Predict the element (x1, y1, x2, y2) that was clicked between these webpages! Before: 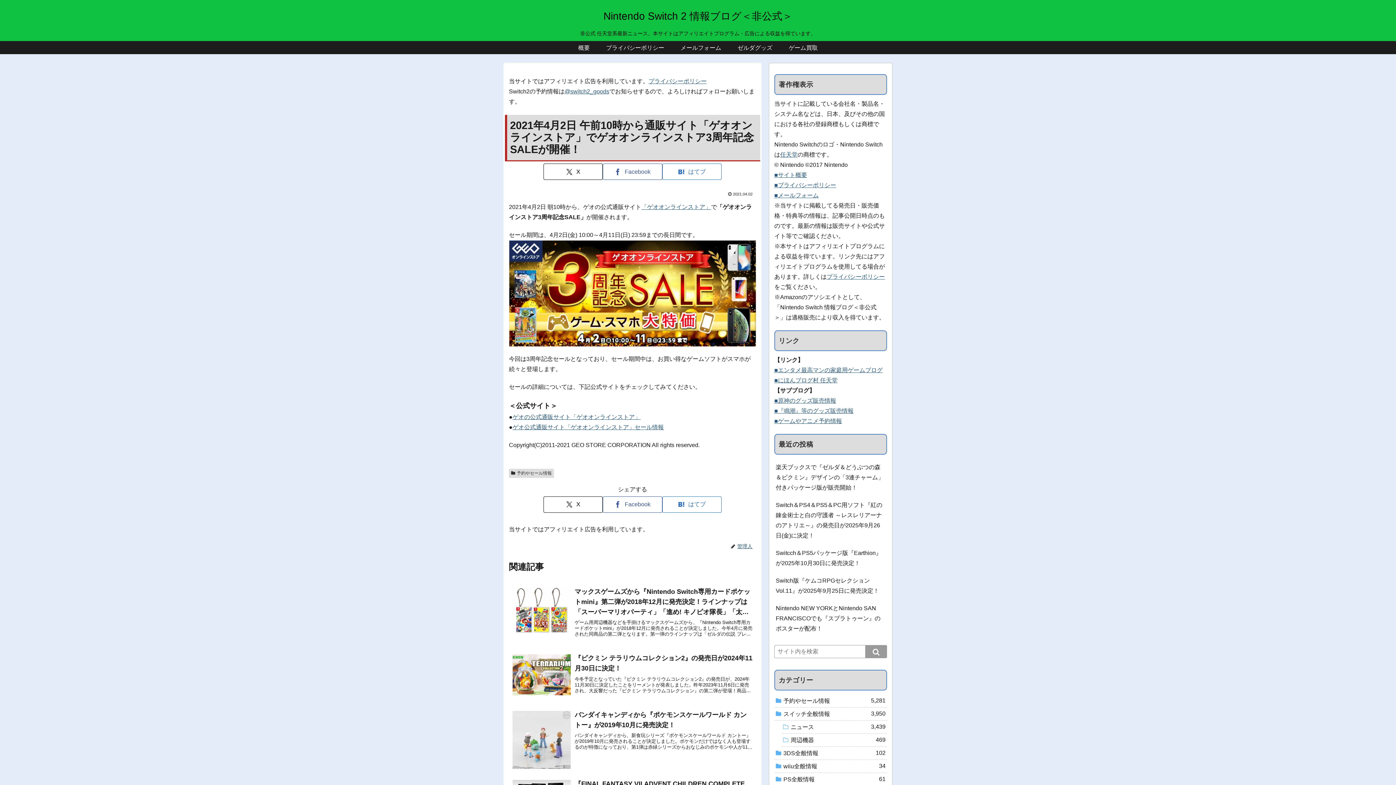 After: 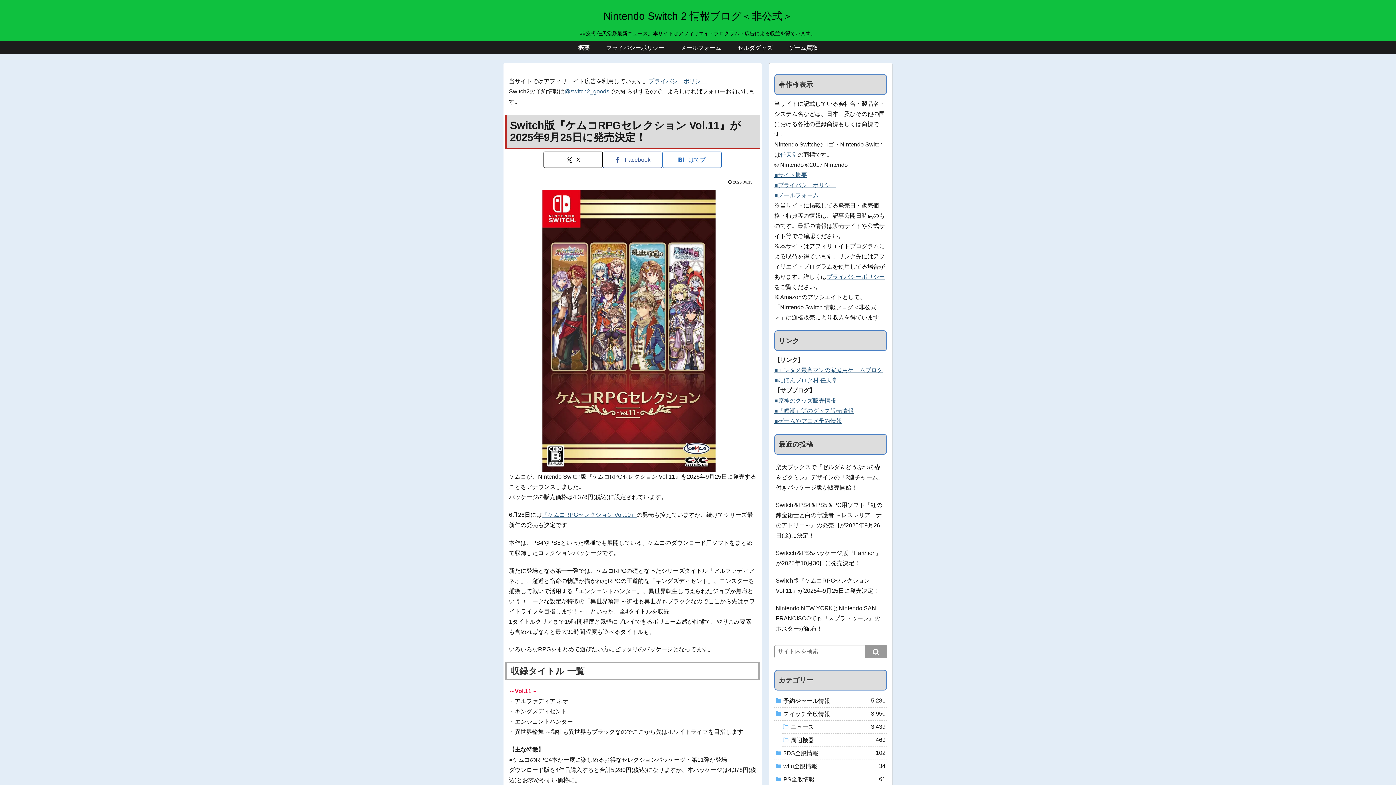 Action: label: Switch版『ケムコRPGセレクション Vol.11』が2025年9月25日に発売決定！ bbox: (774, 572, 887, 599)